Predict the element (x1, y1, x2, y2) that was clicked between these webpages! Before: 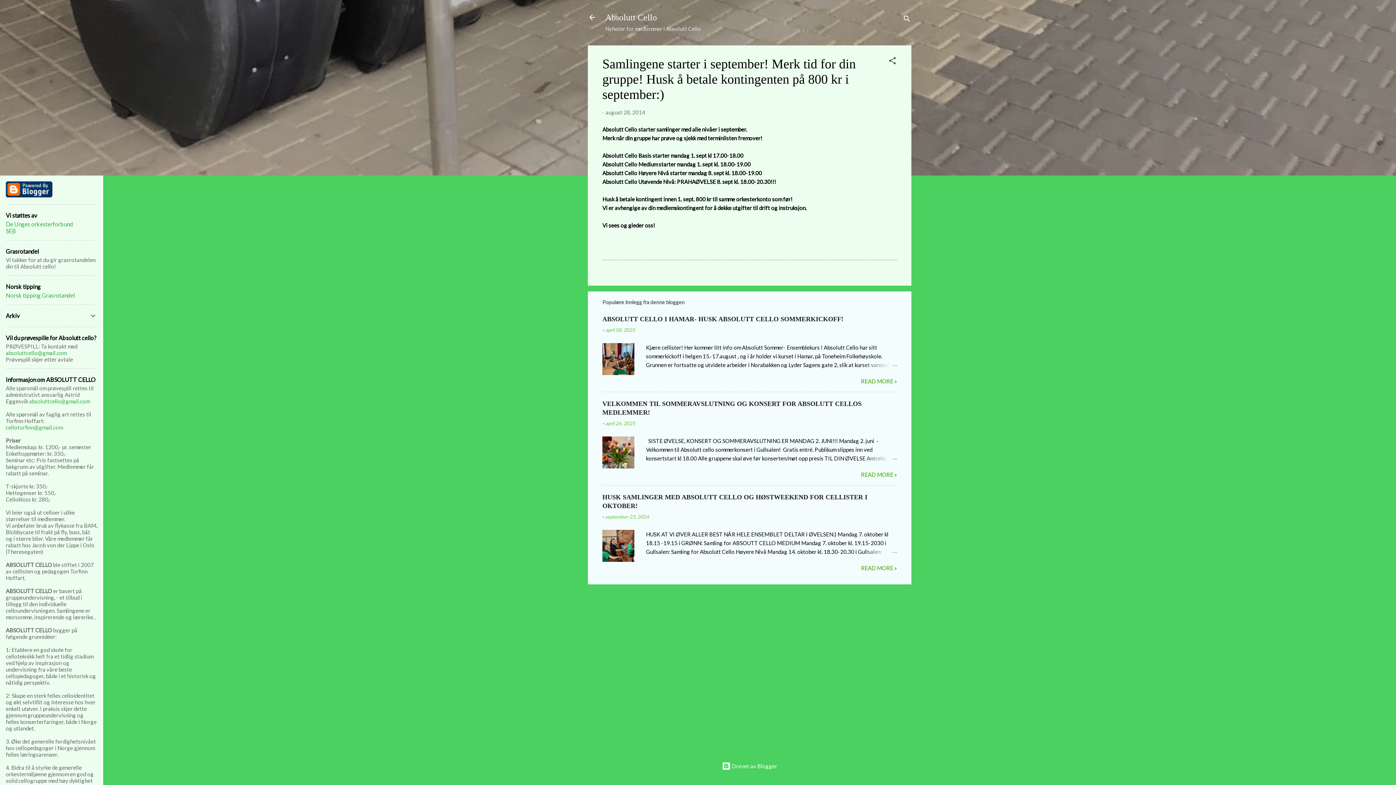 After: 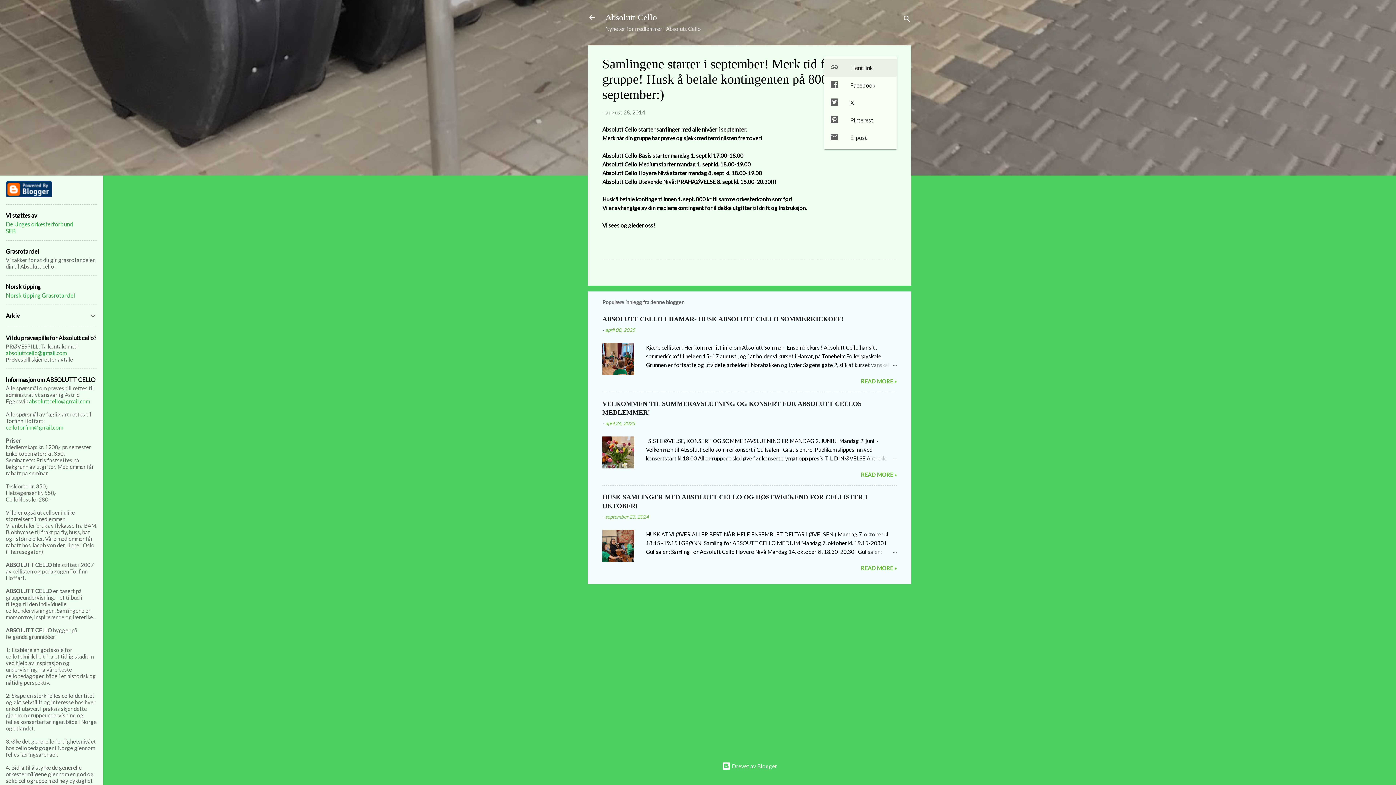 Action: bbox: (888, 56, 897, 67) label: Del